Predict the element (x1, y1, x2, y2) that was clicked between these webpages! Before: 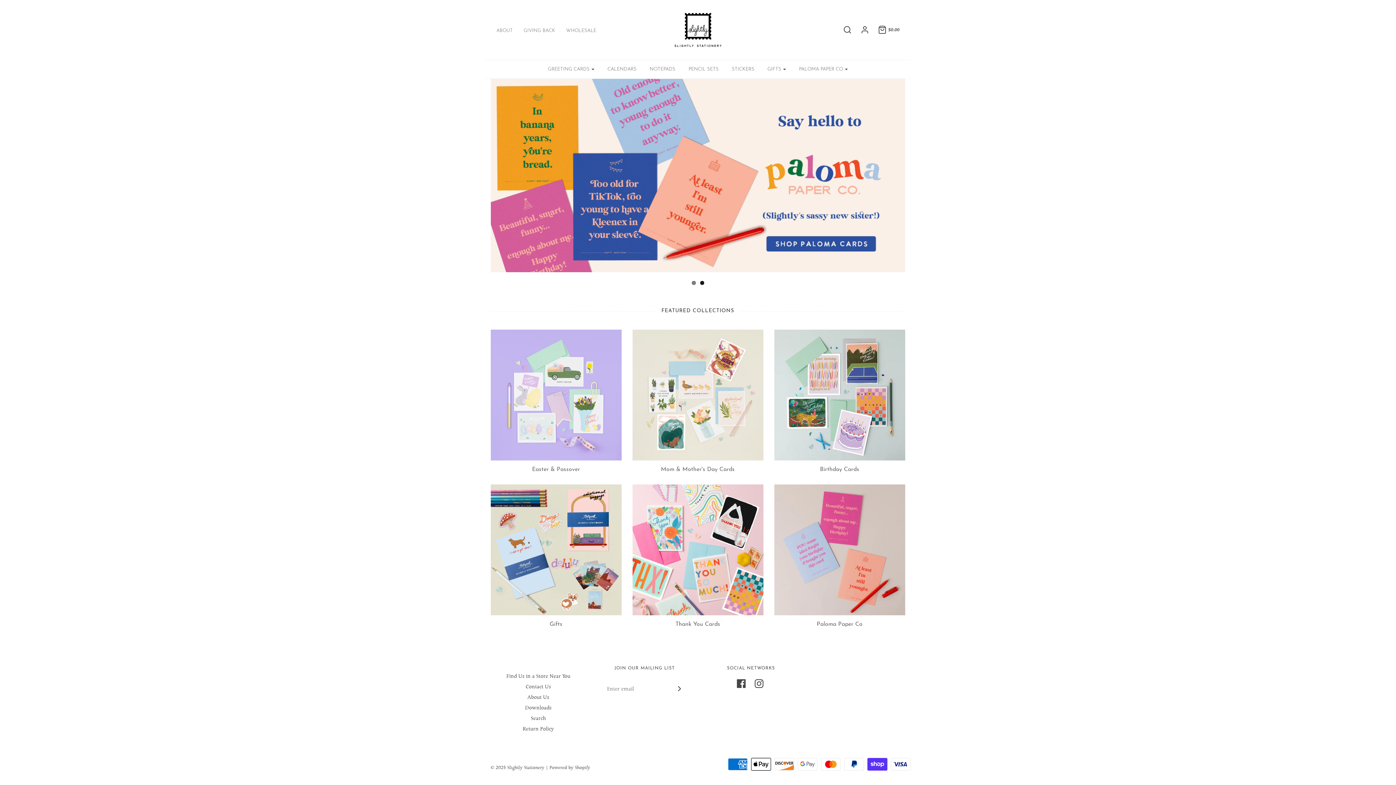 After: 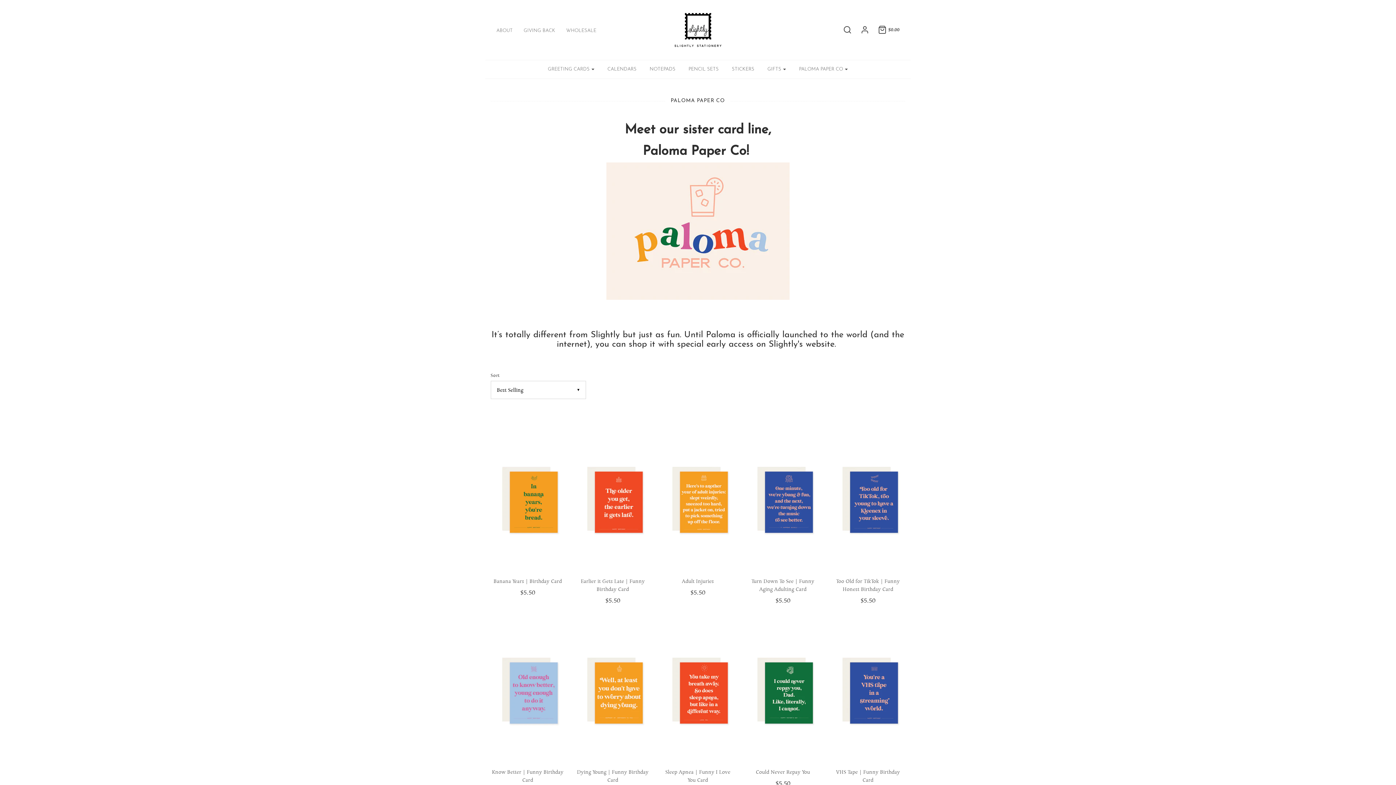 Action: label: PALOMA PAPER CO bbox: (793, 62, 853, 76)